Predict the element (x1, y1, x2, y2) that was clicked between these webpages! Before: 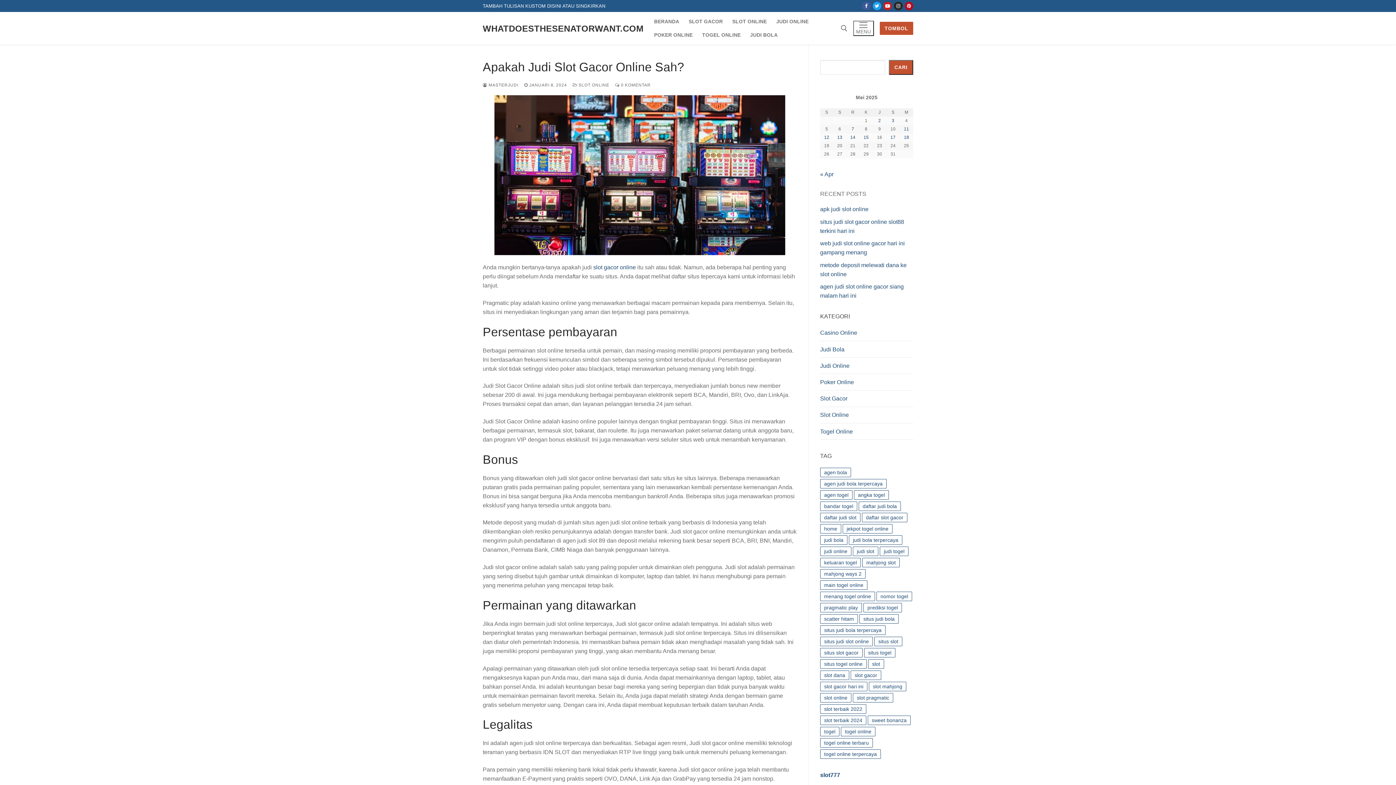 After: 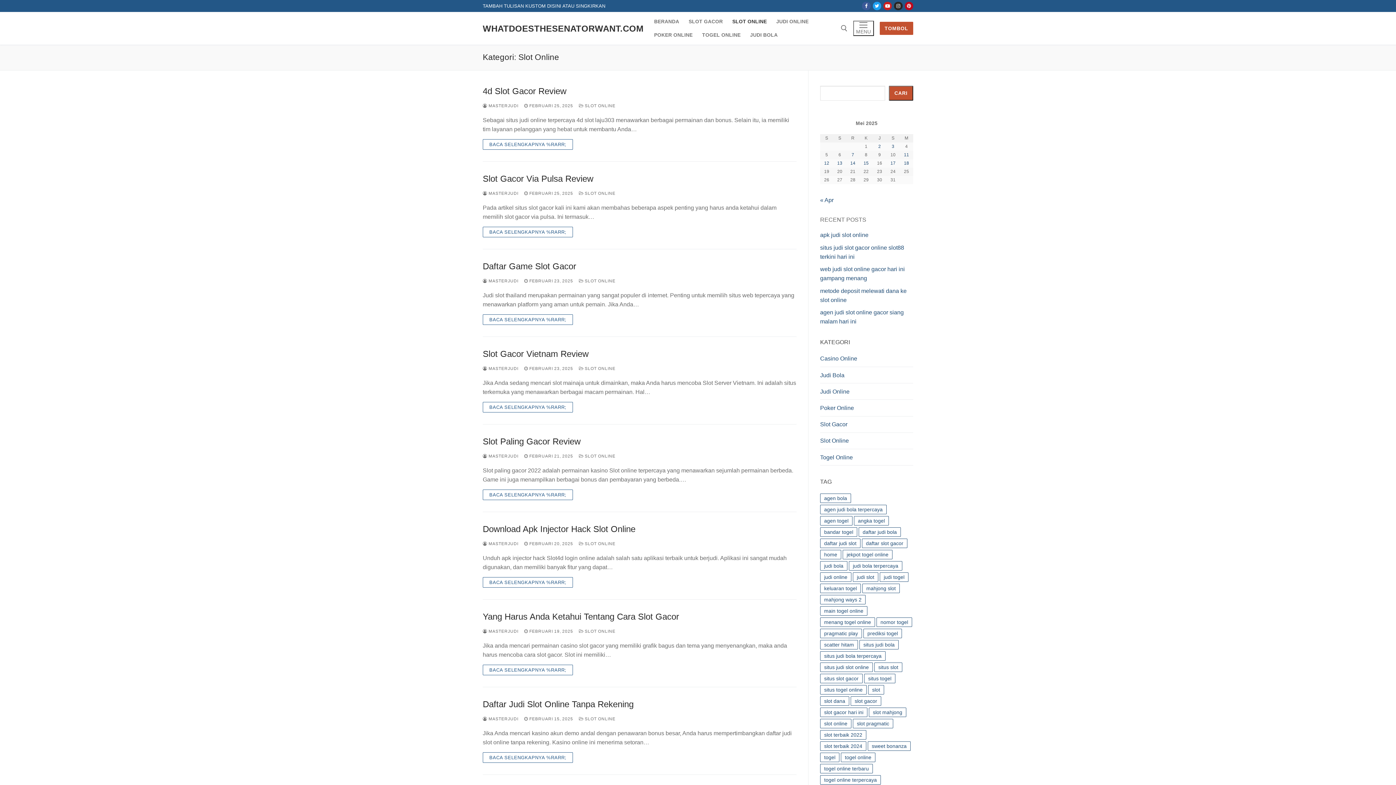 Action: label:  SLOT ONLINE bbox: (572, 82, 609, 87)